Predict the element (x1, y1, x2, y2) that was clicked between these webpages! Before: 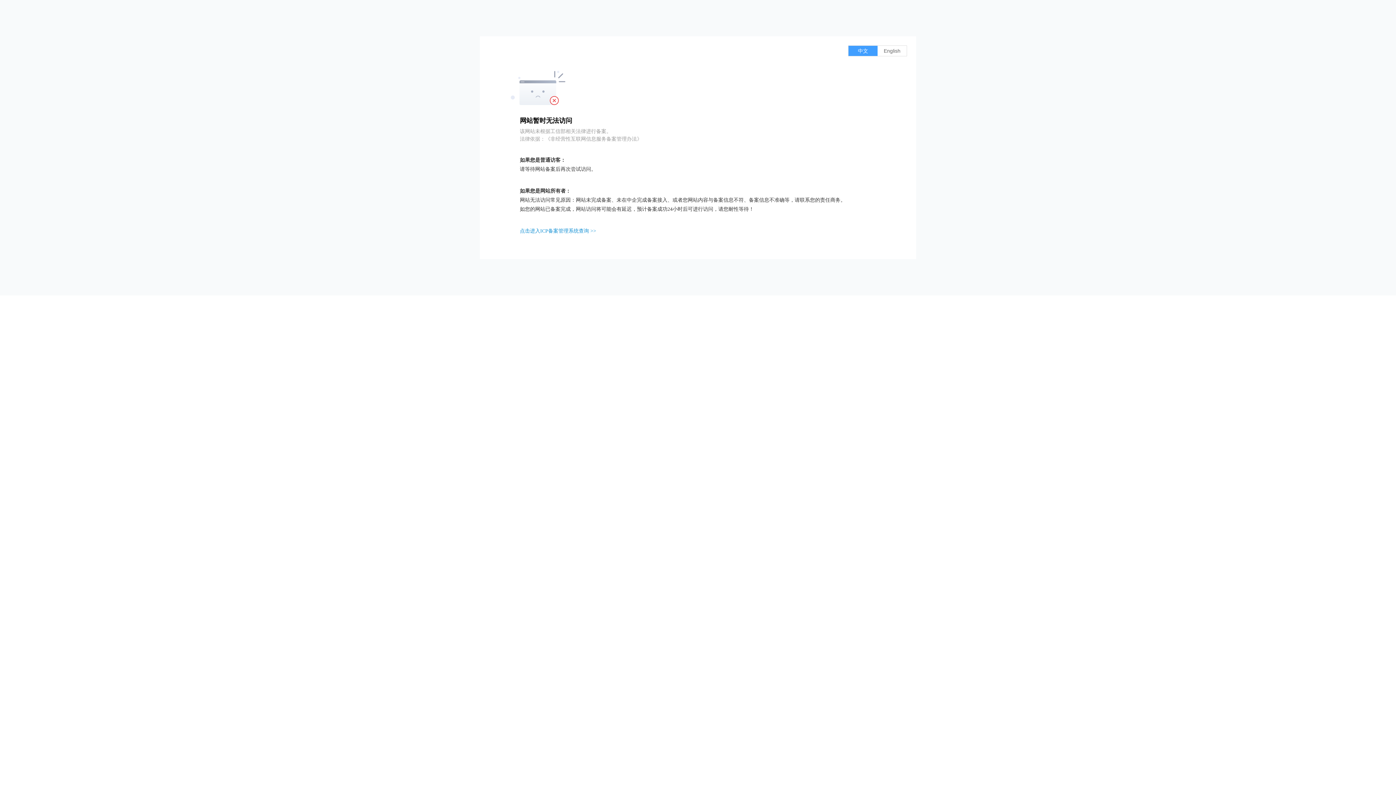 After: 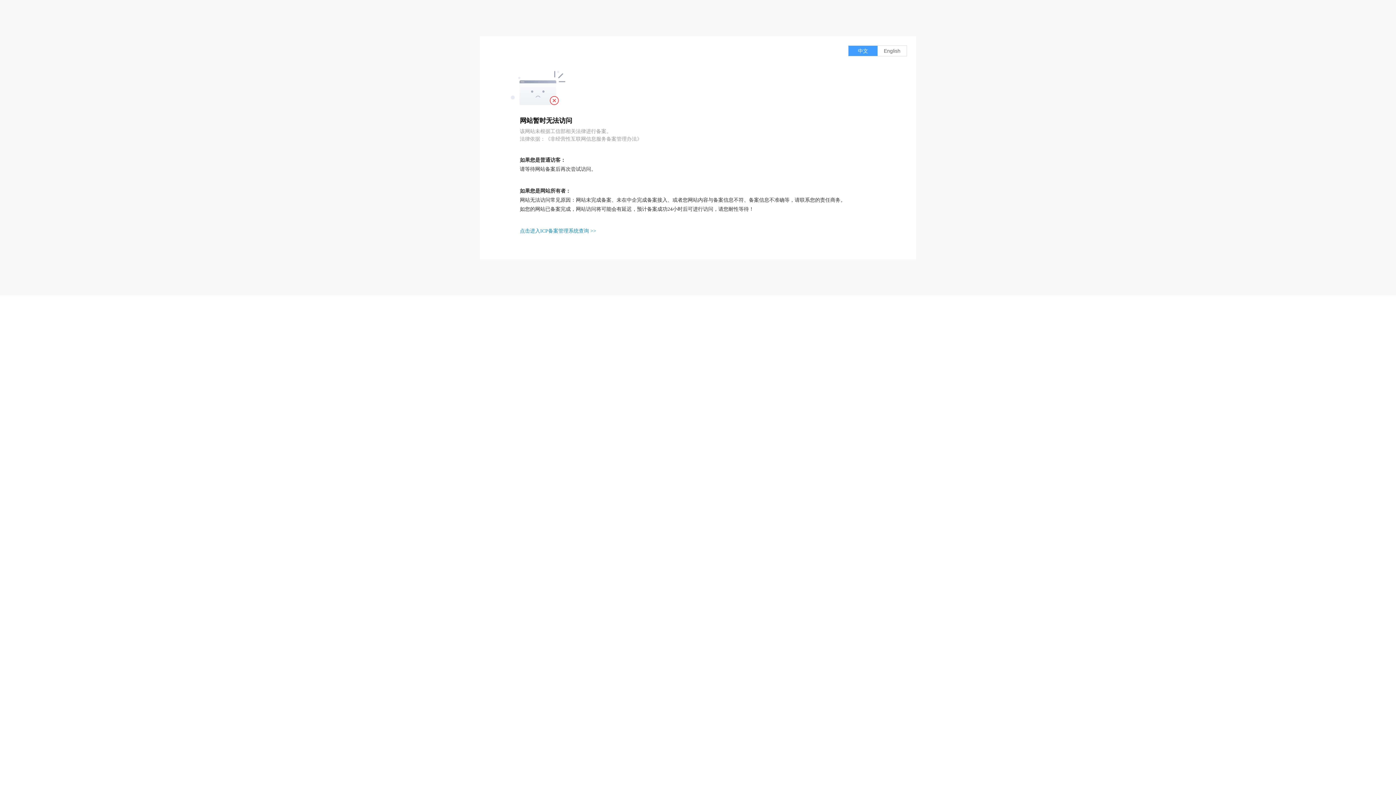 Action: bbox: (520, 228, 596, 233) label: 点击进入ICP备案管理系统查询 >>